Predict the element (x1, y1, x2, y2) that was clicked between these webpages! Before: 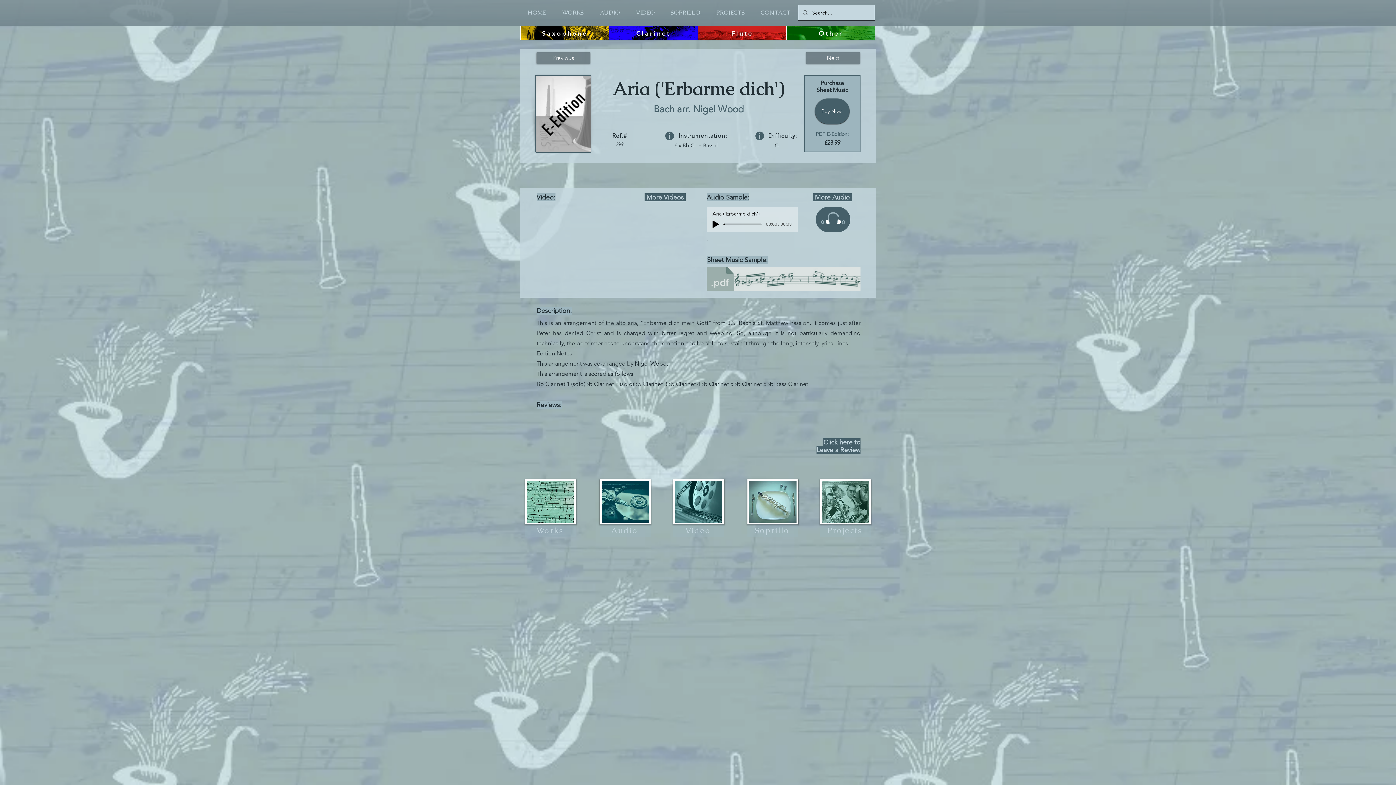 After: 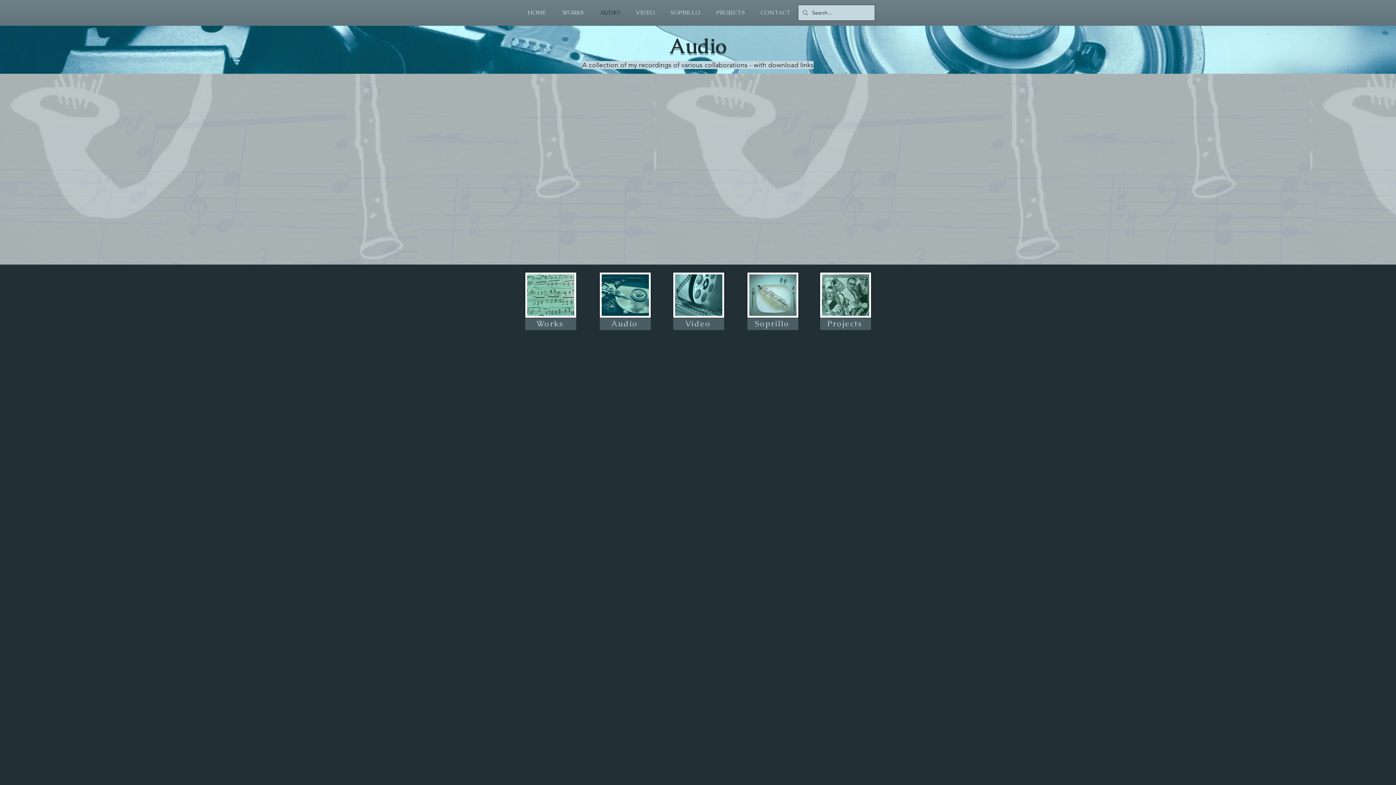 Action: bbox: (821, 212, 845, 224)